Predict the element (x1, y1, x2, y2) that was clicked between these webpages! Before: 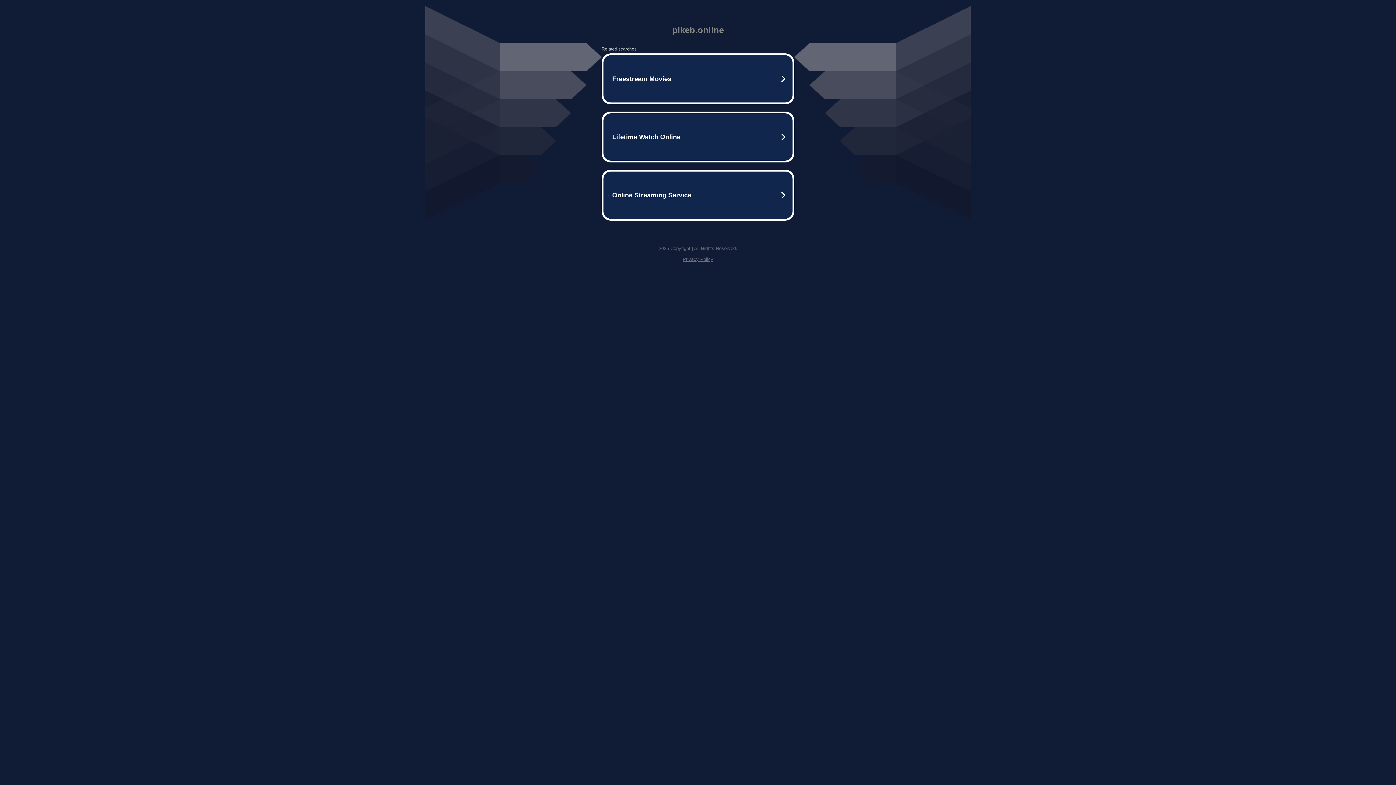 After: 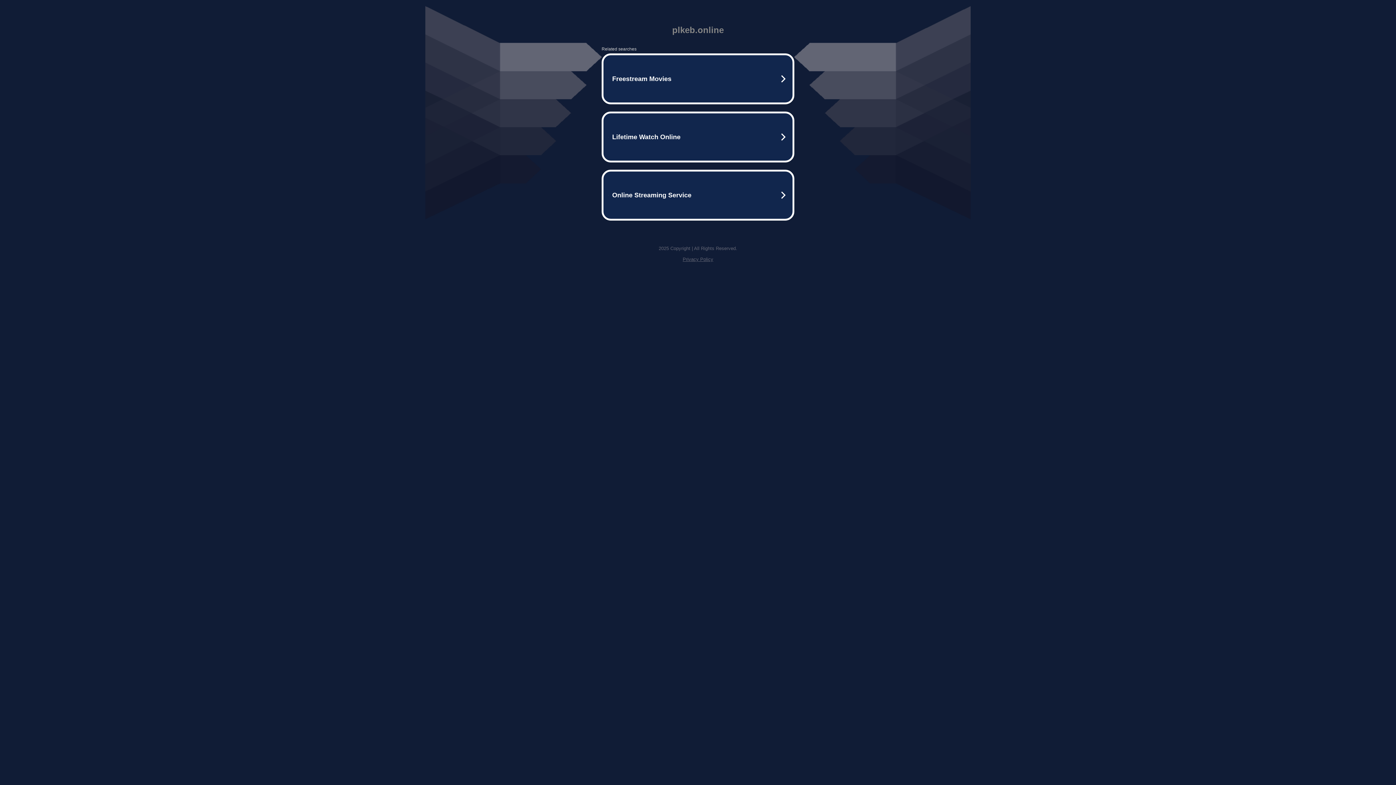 Action: bbox: (682, 256, 713, 262) label: Privacy Policy